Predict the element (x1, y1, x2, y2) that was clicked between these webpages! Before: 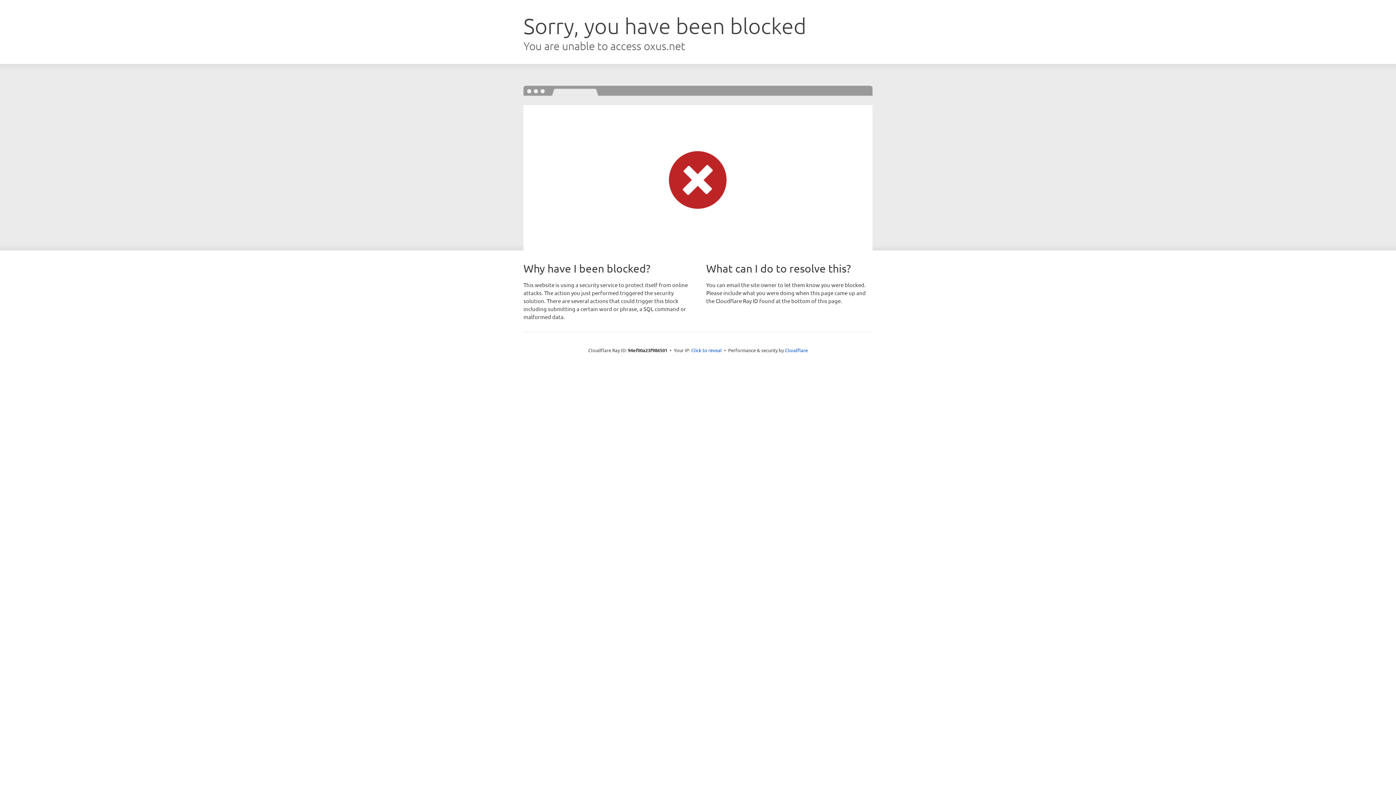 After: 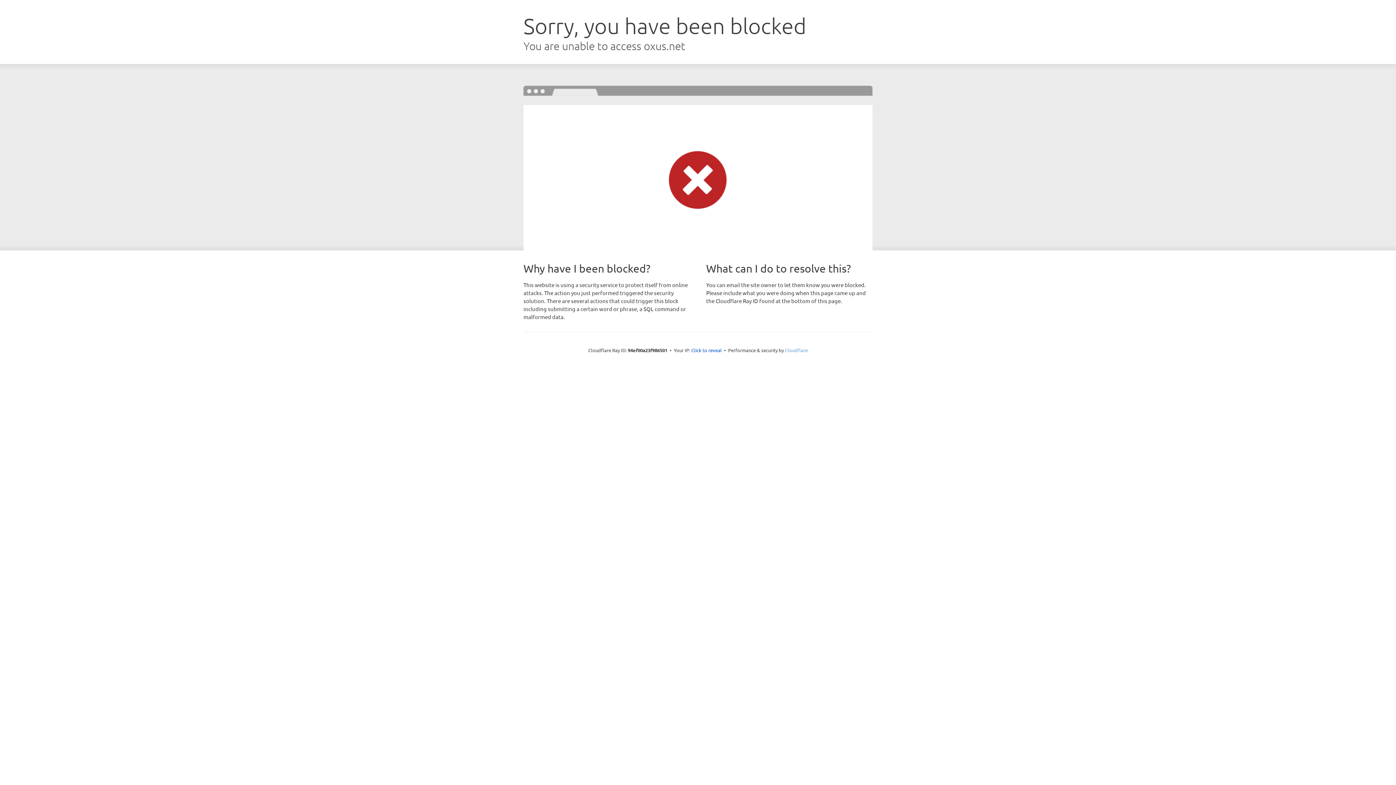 Action: bbox: (785, 347, 808, 353) label: Cloudflare